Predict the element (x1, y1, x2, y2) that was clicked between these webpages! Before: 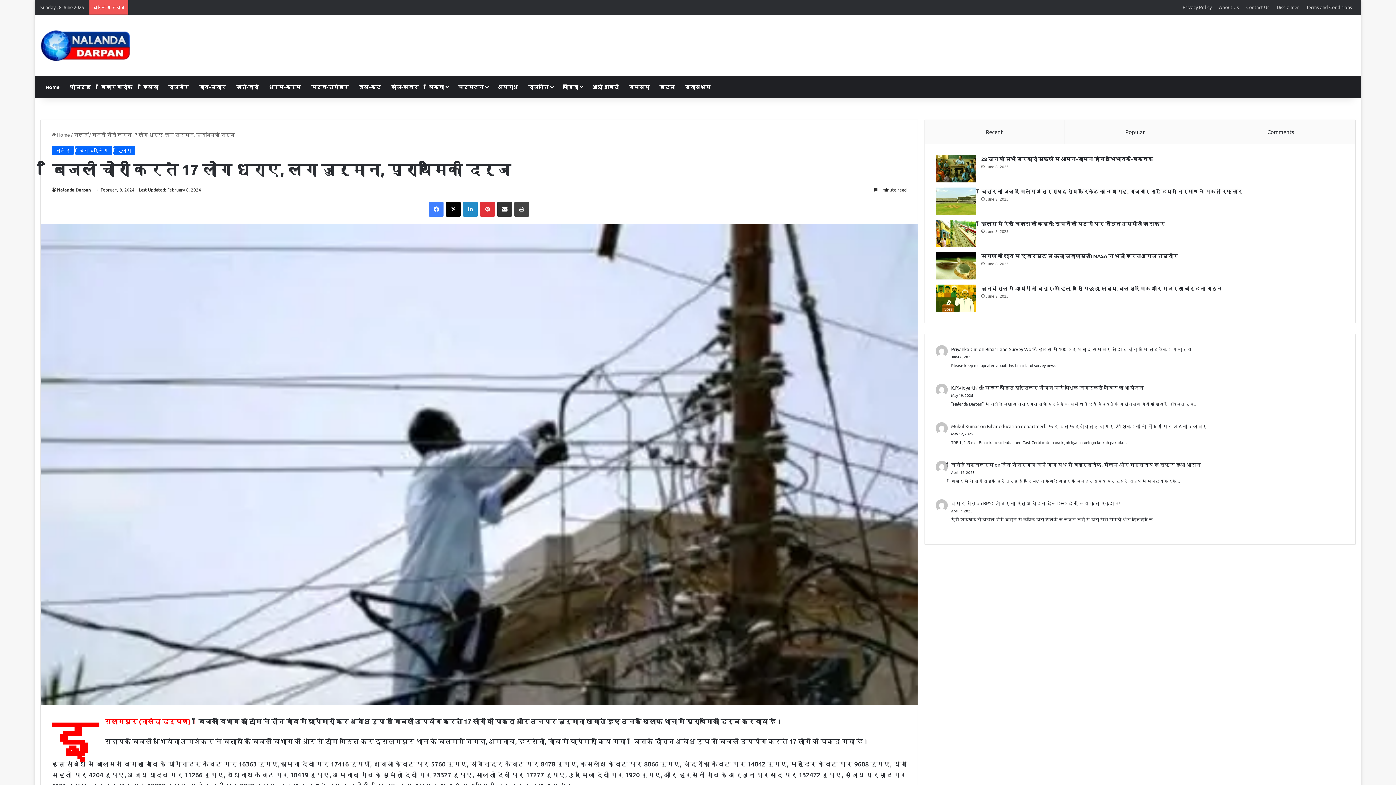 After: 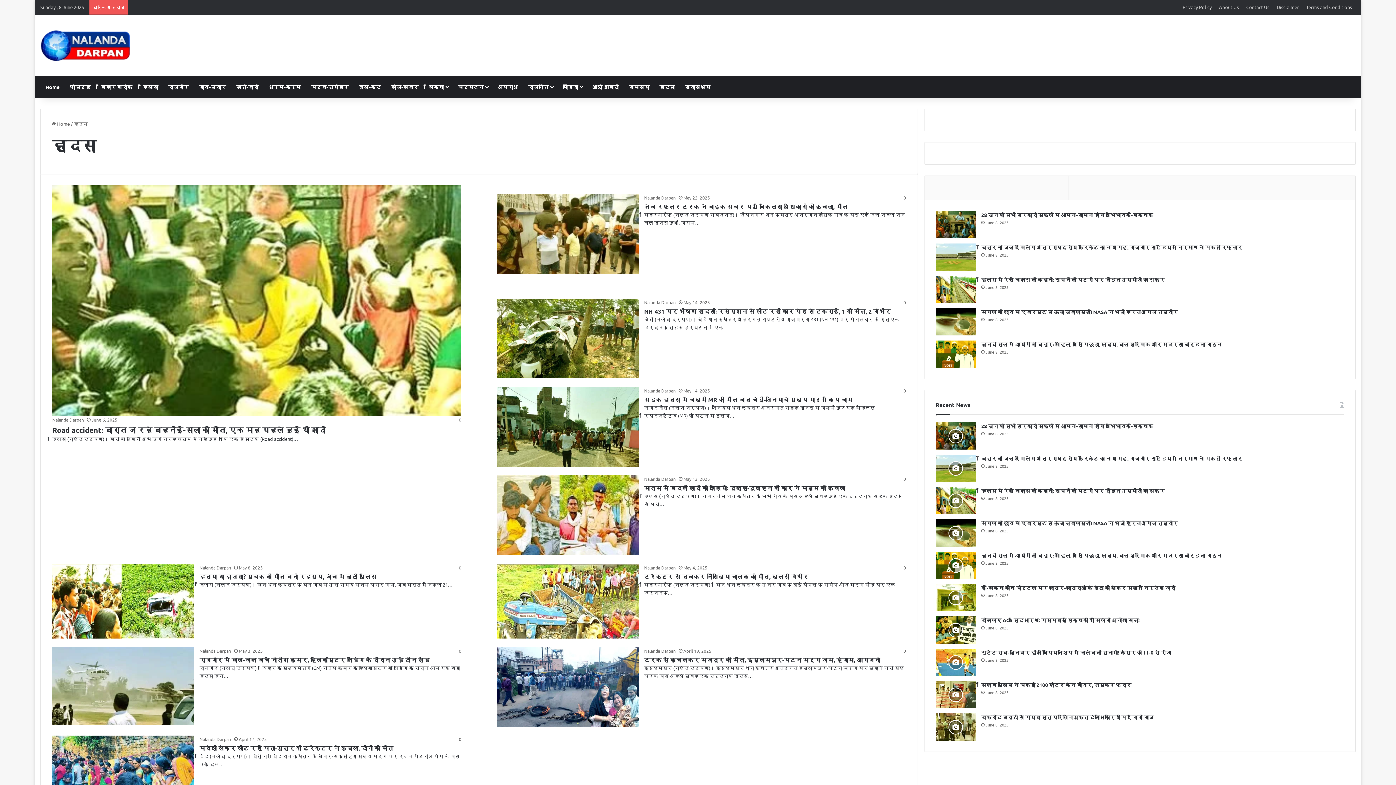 Action: bbox: (654, 76, 680, 97) label: हादसा